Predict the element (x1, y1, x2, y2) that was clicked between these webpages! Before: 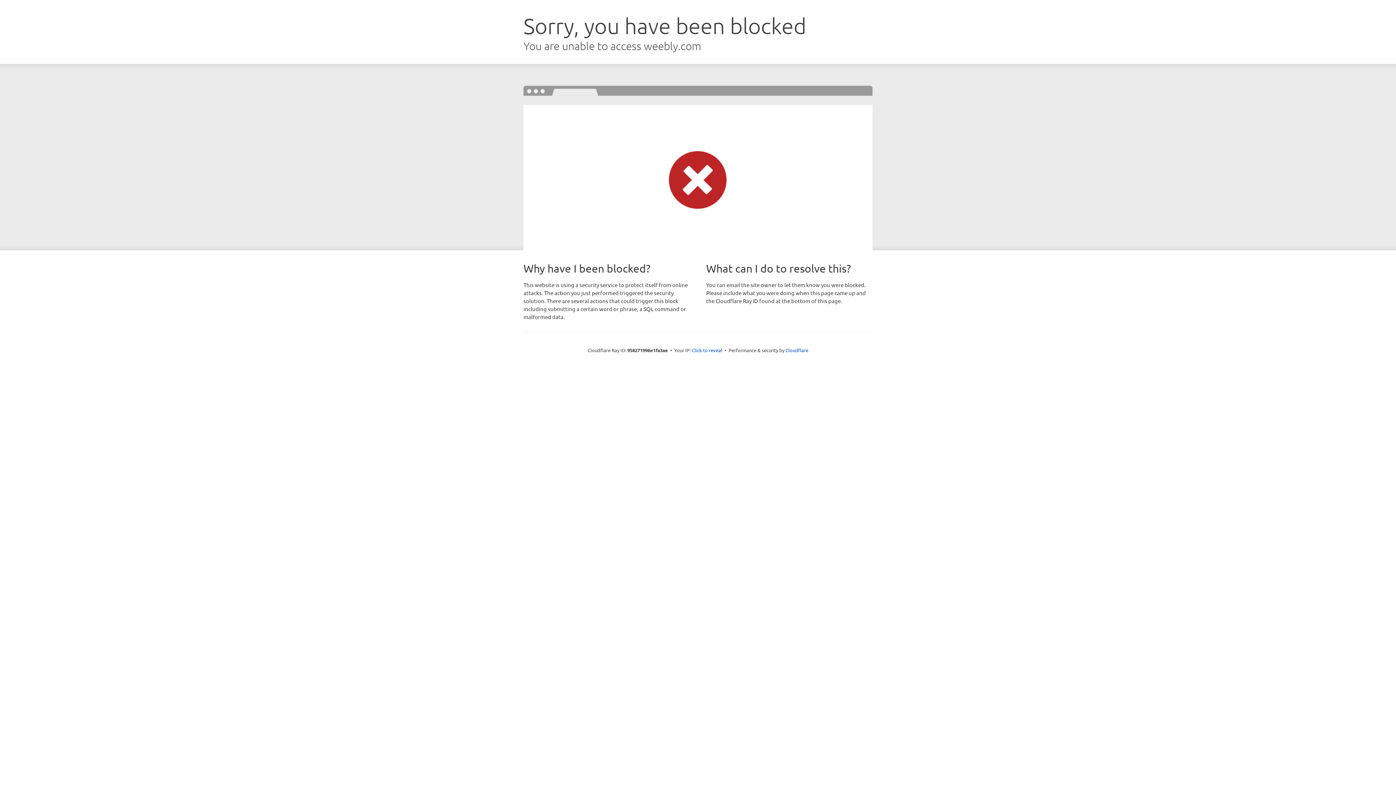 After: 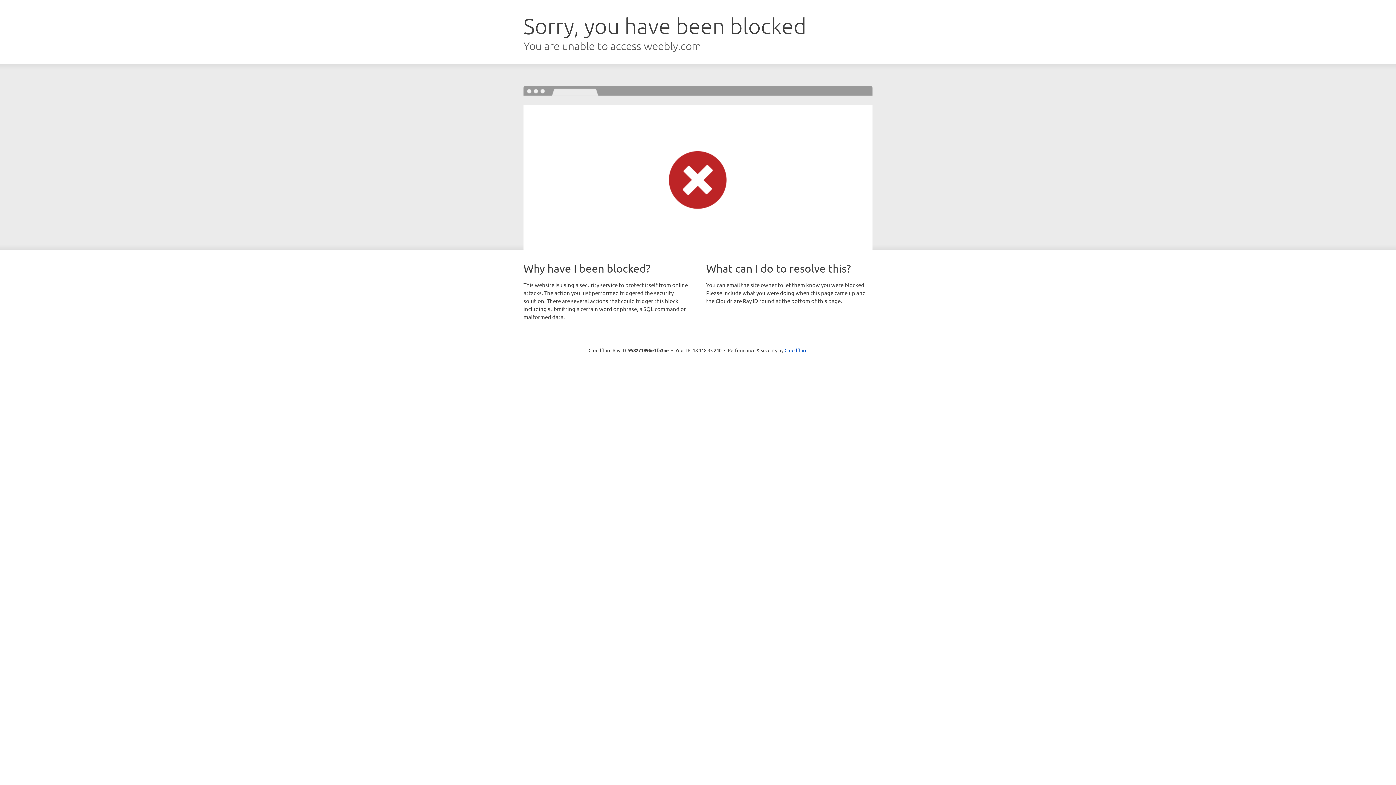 Action: label: Click to reveal bbox: (692, 346, 722, 353)